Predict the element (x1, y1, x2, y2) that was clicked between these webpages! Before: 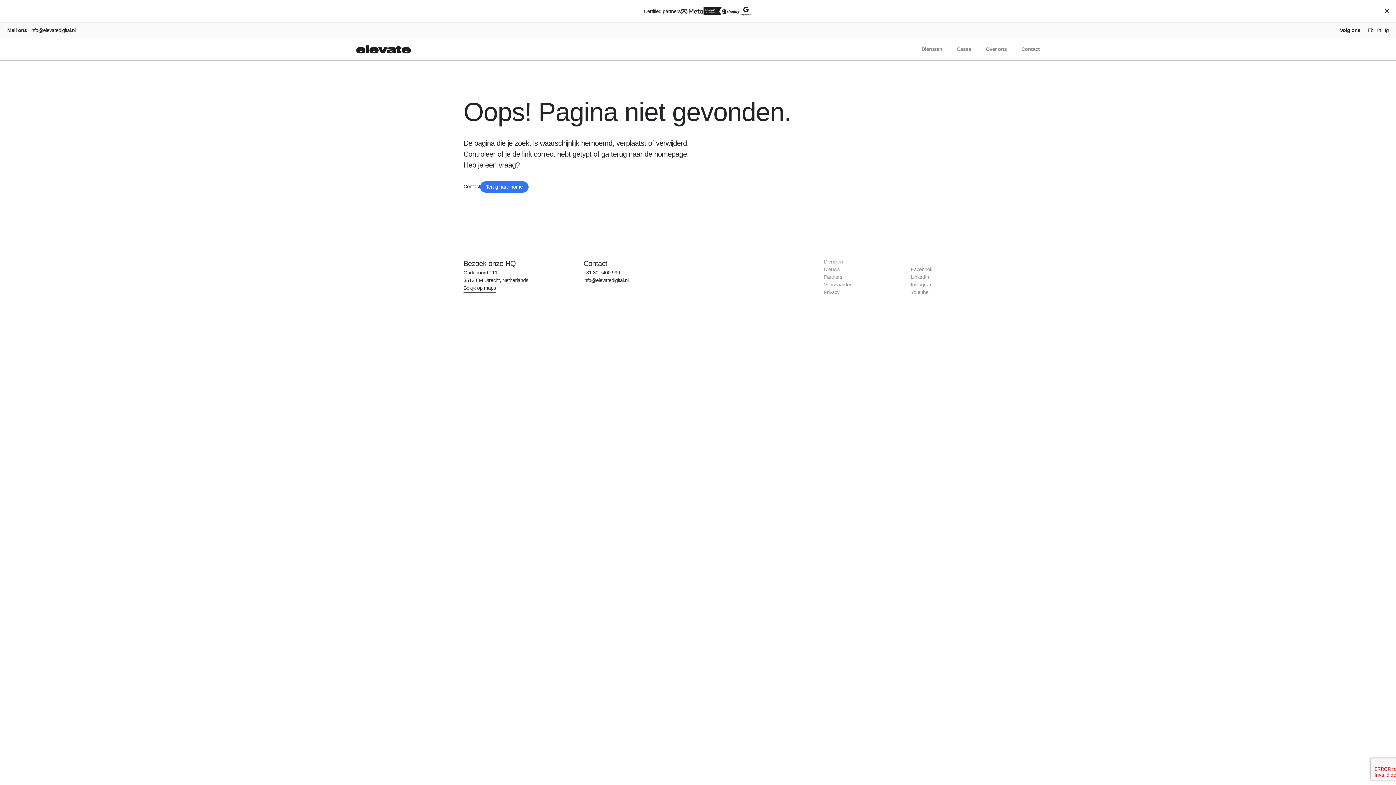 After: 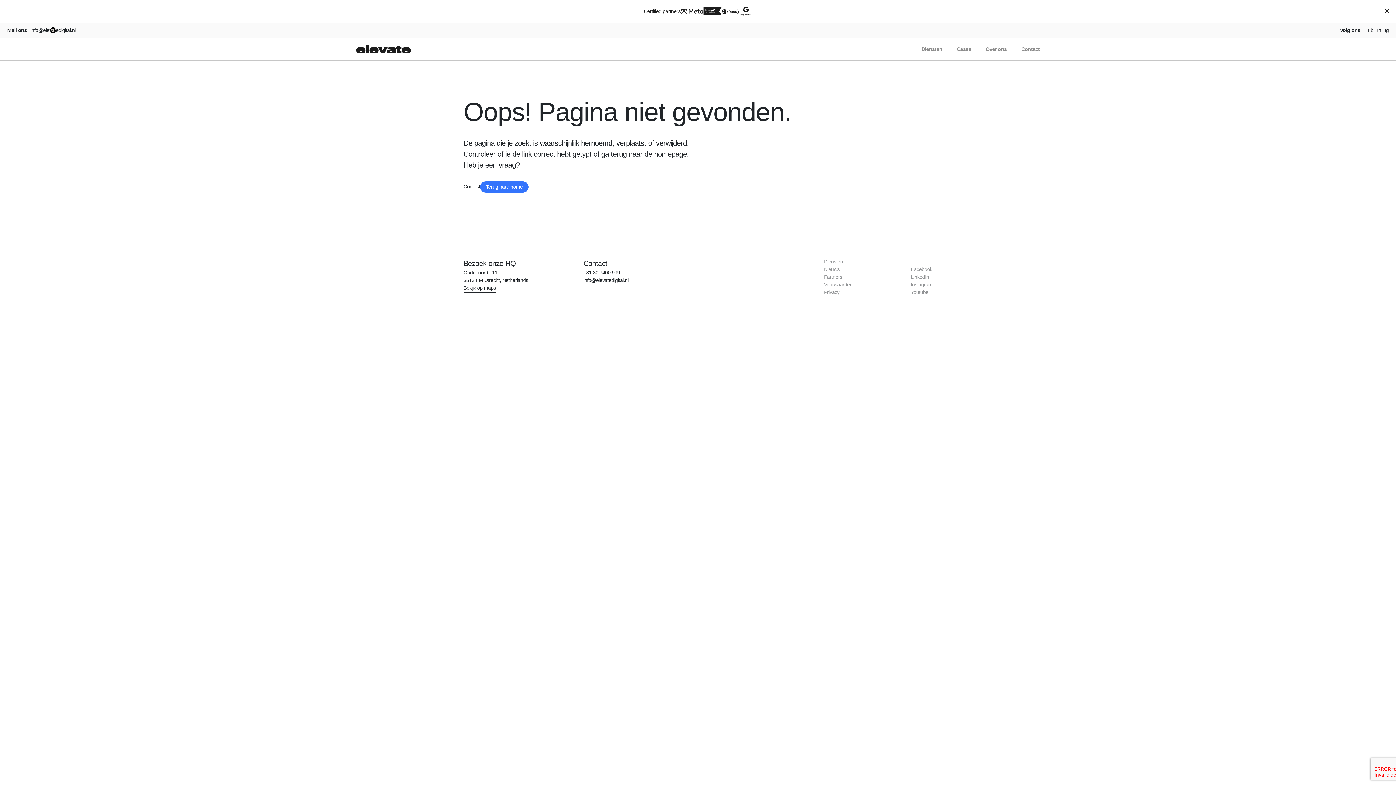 Action: bbox: (30, 26, 75, 34) label: info@elevatedigital.nl